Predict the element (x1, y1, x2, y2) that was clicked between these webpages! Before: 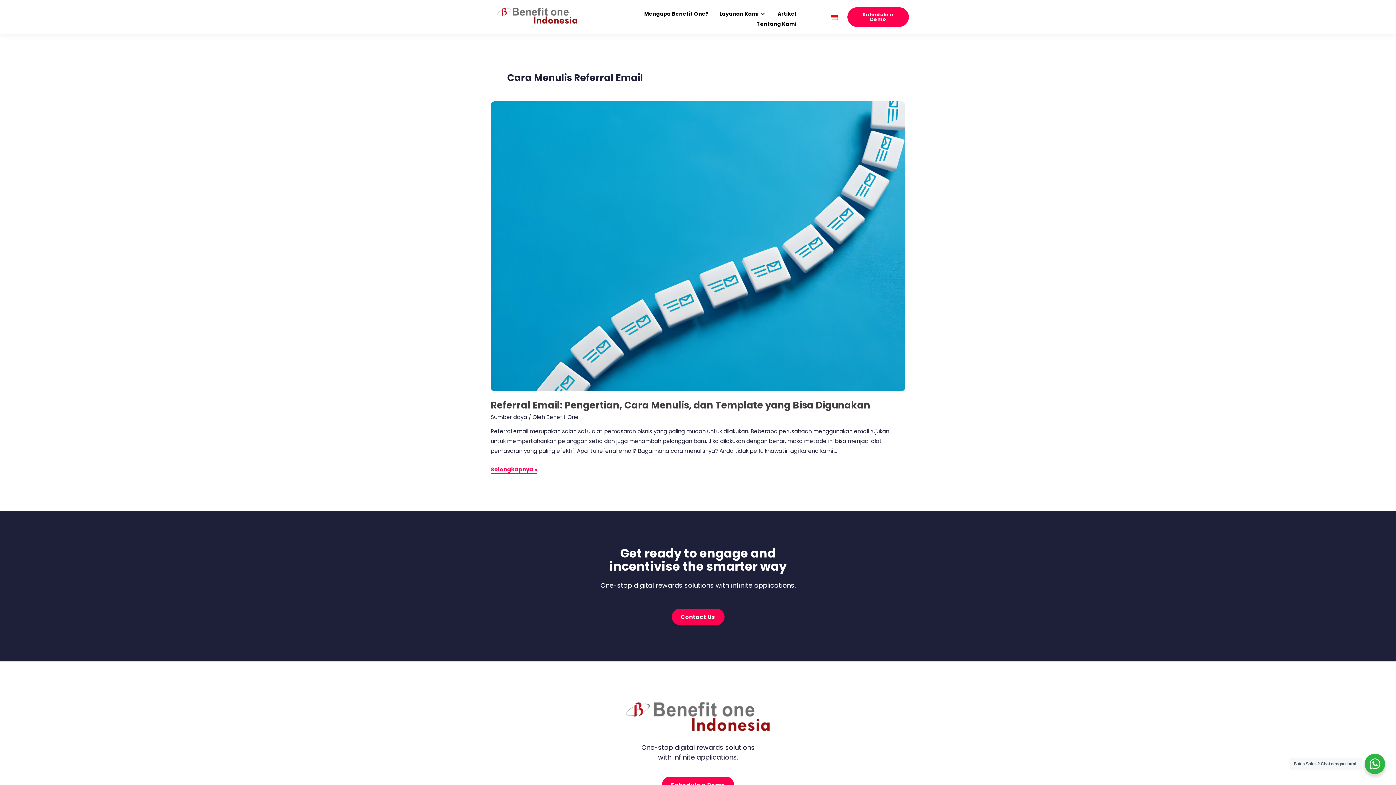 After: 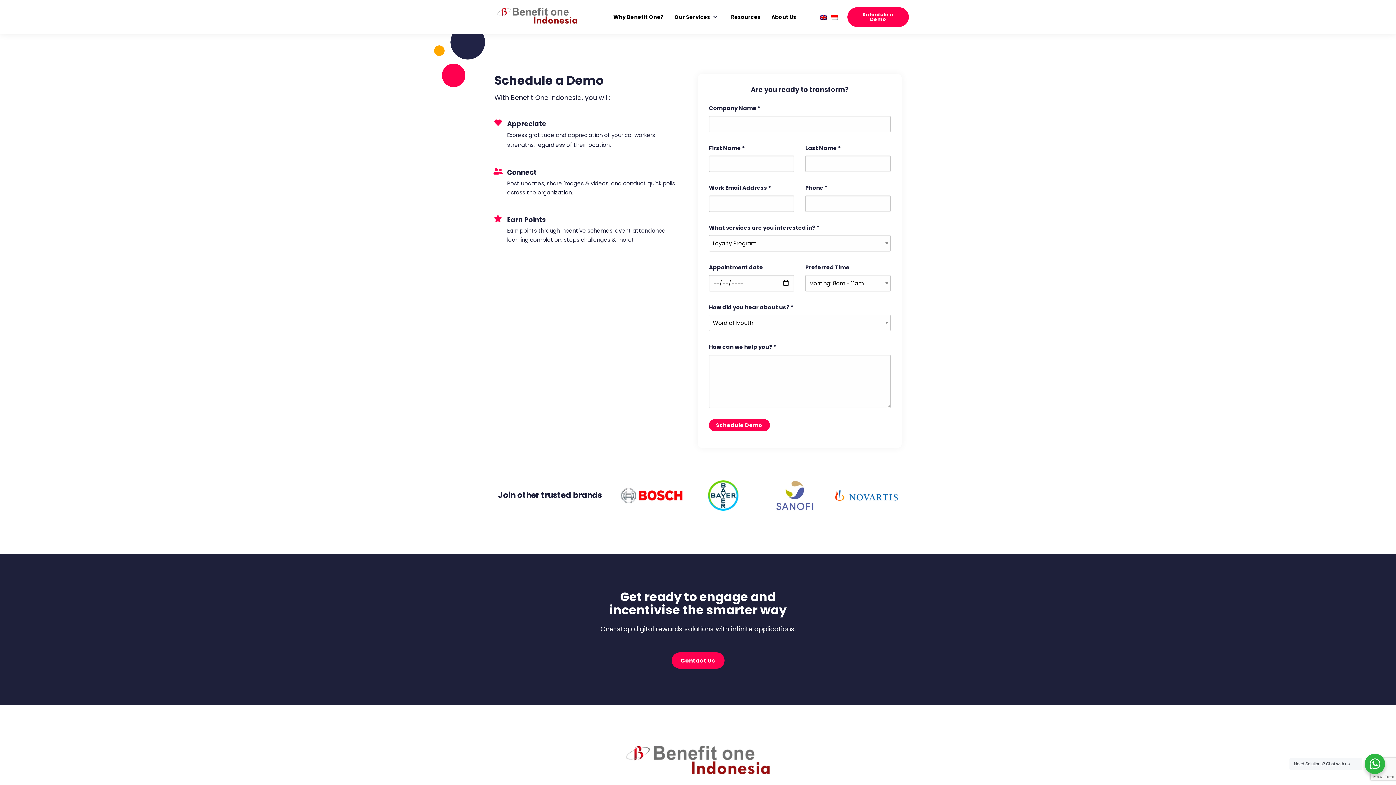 Action: bbox: (847, 7, 909, 26) label: Schedule a Demo